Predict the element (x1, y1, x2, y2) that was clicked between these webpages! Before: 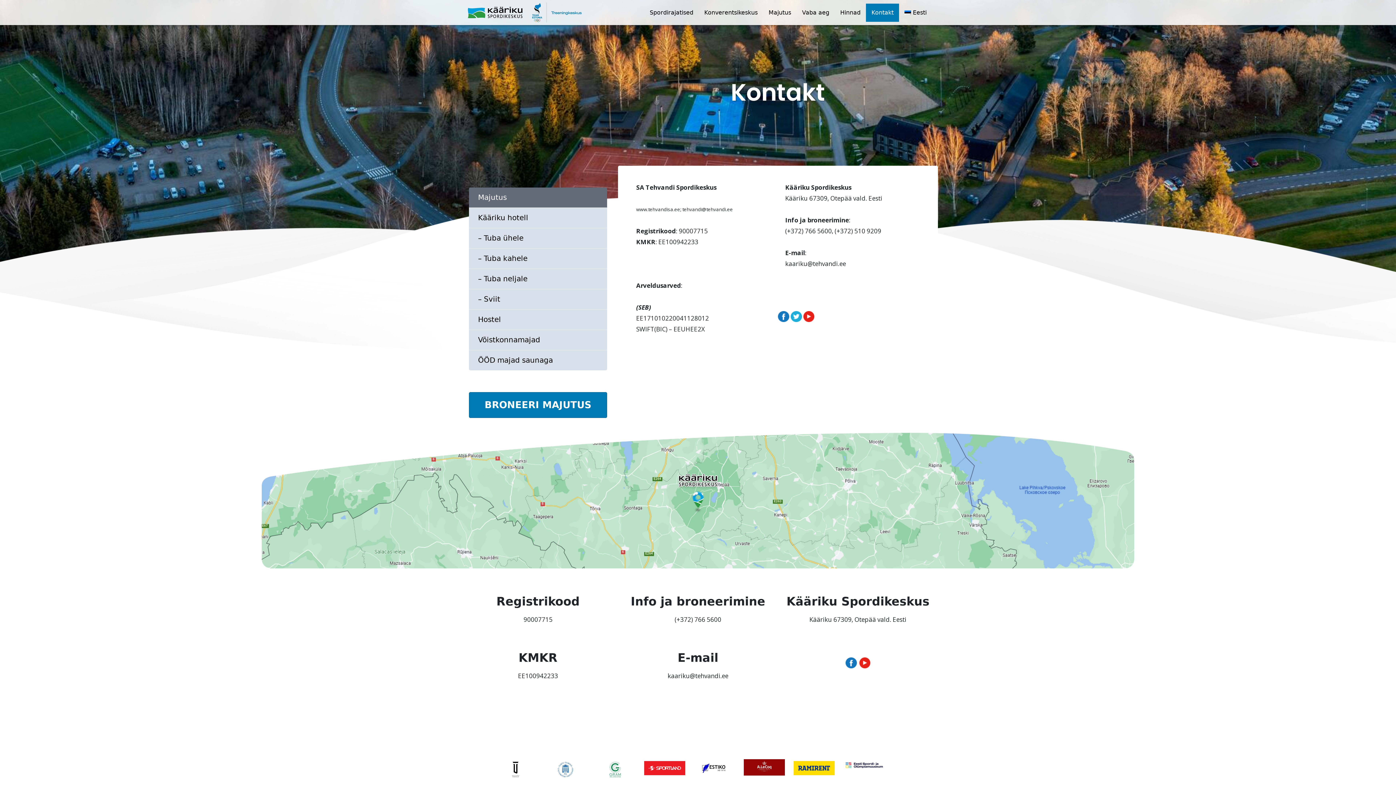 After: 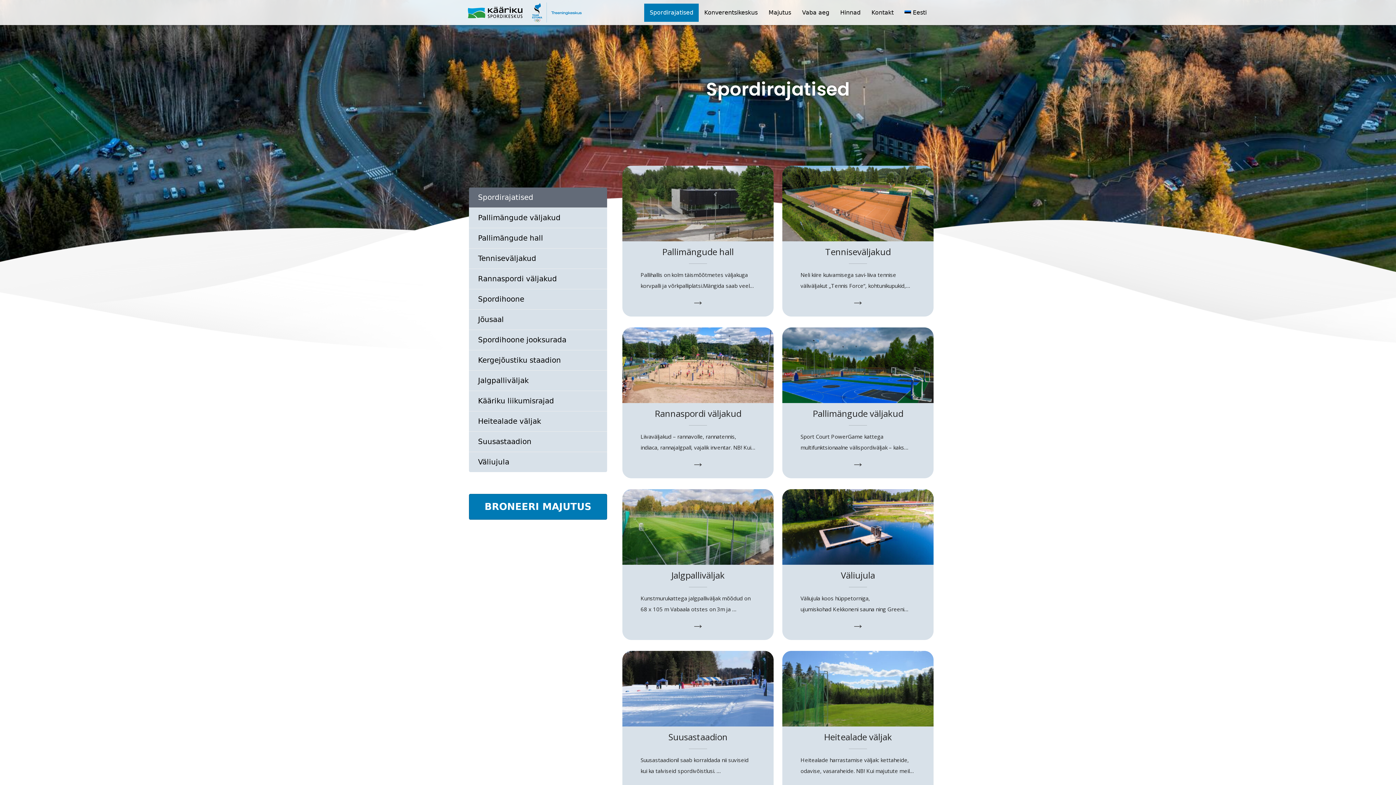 Action: bbox: (644, 3, 698, 21) label: Spordirajatised